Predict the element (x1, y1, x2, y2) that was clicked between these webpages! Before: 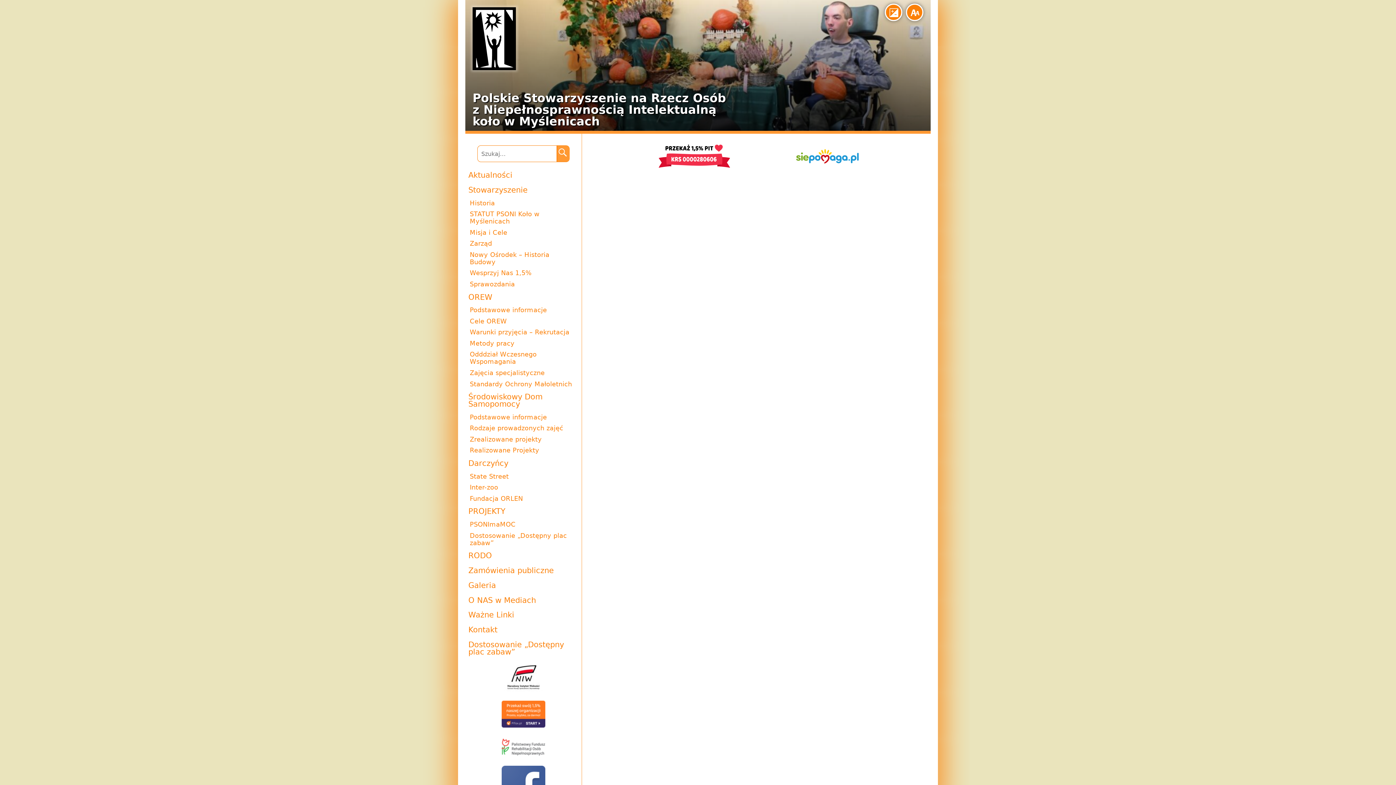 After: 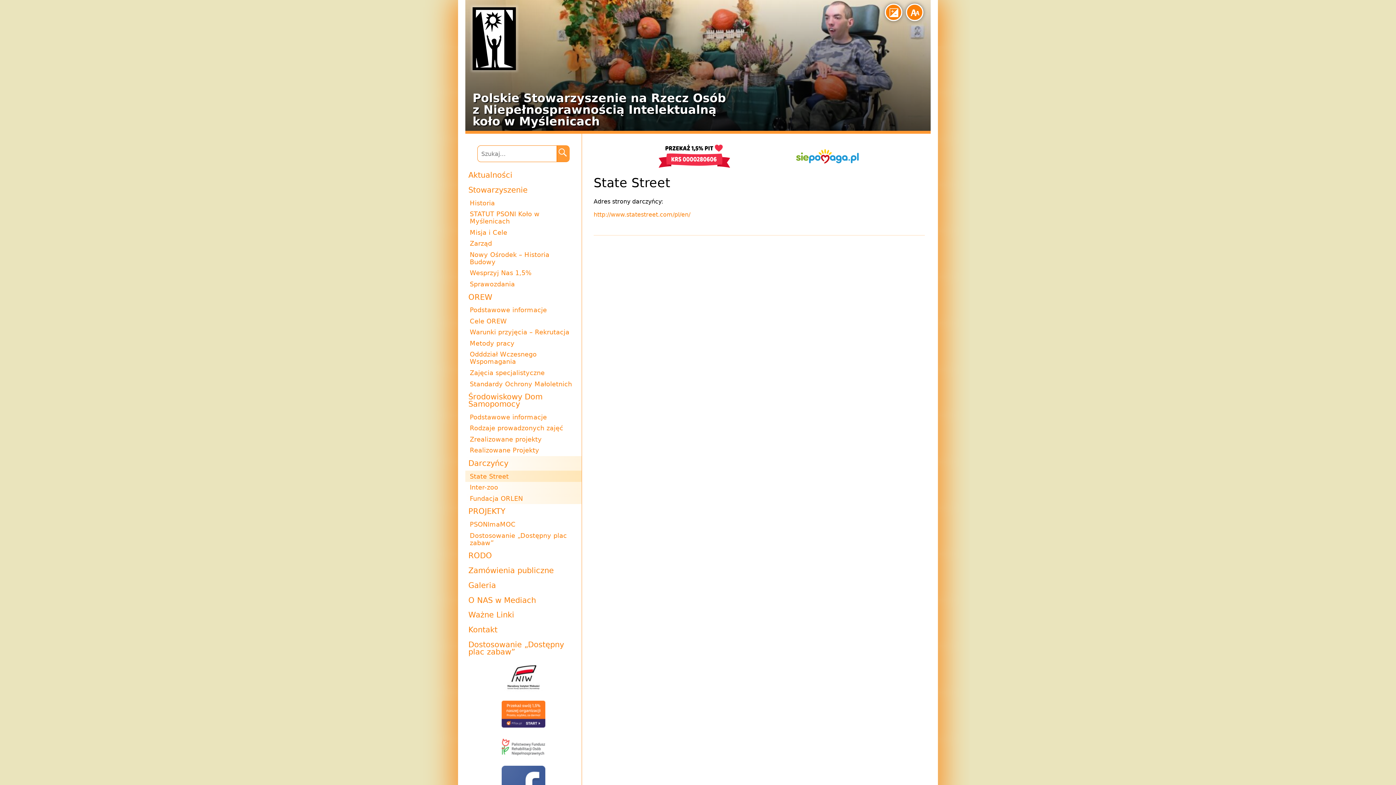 Action: label: Darczyńcy bbox: (465, 456, 581, 471)